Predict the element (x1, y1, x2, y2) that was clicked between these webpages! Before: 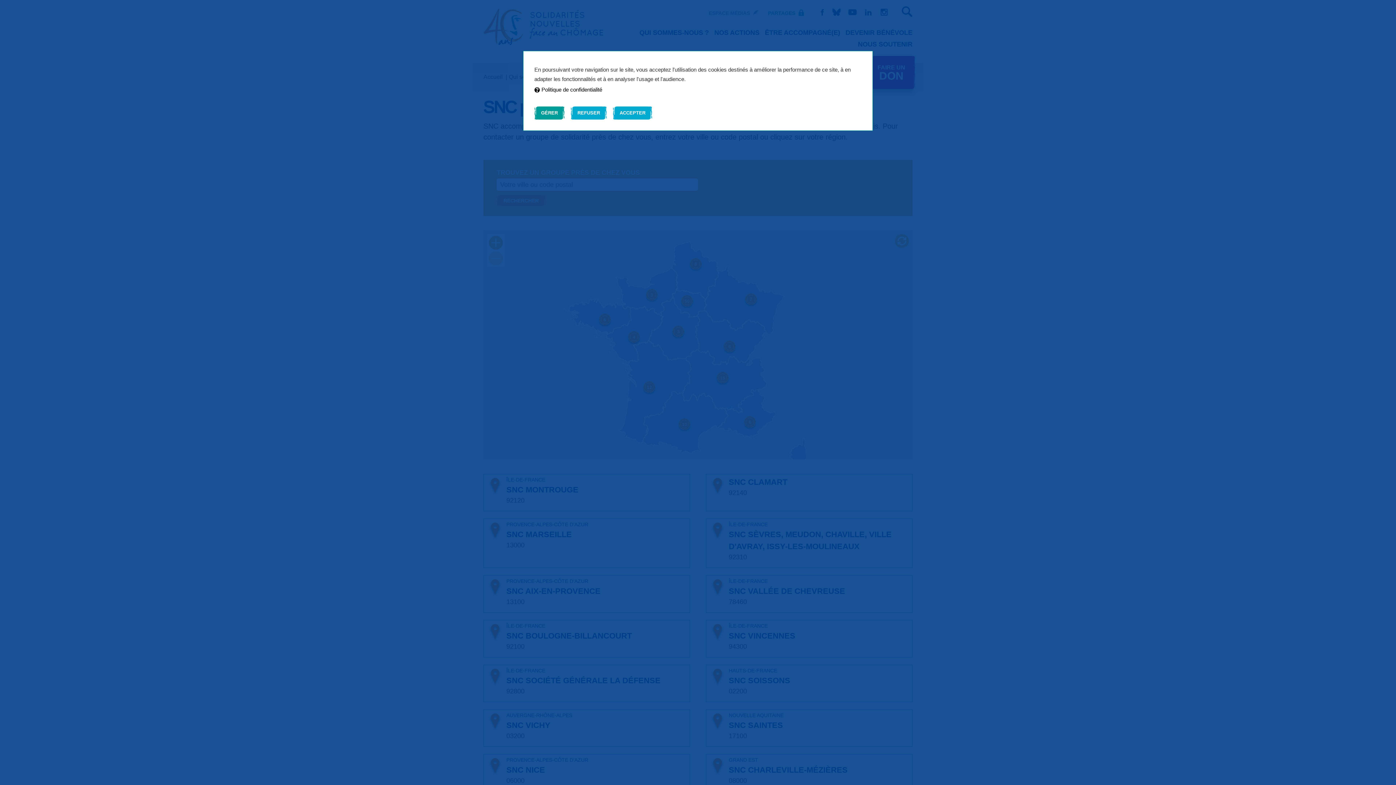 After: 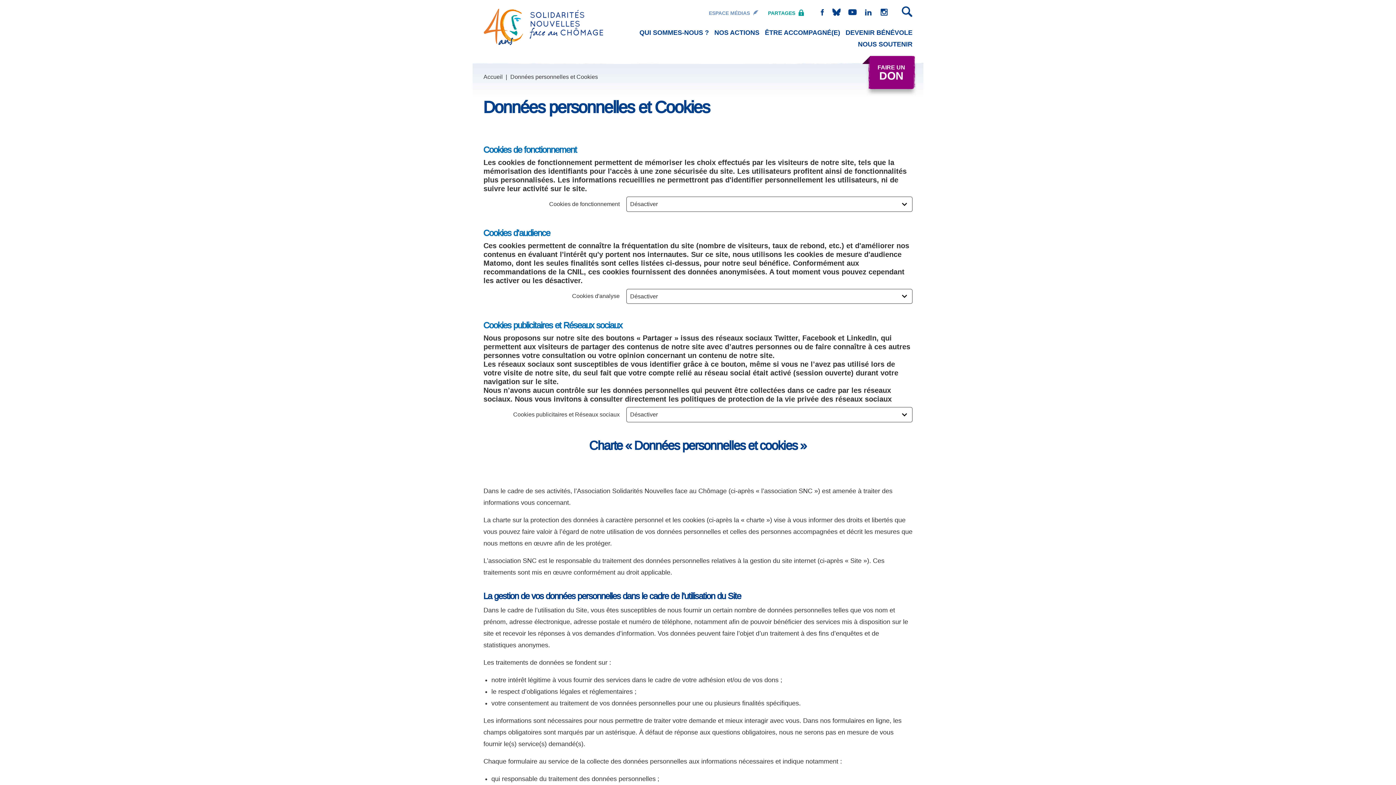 Action: label: Politique de confidentialité bbox: (534, 85, 602, 94)